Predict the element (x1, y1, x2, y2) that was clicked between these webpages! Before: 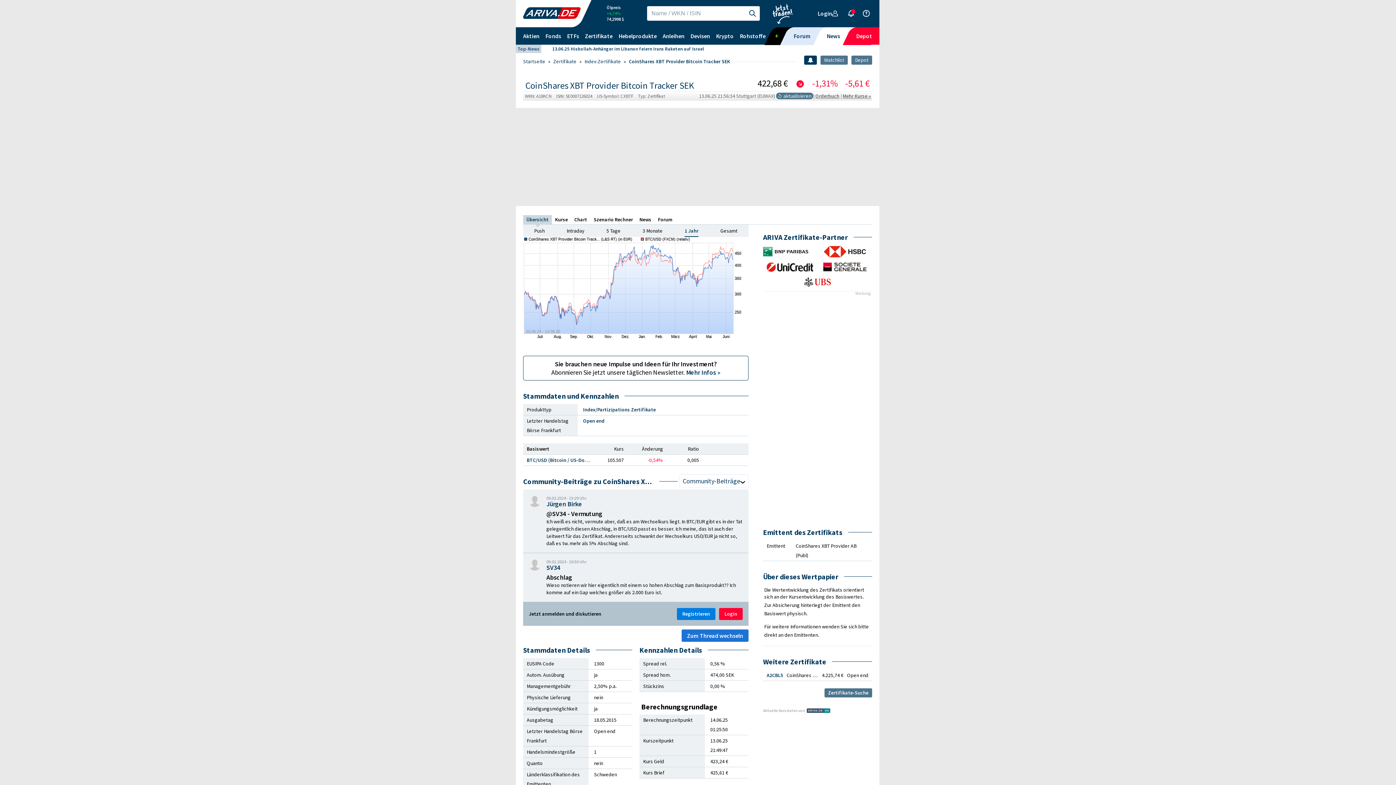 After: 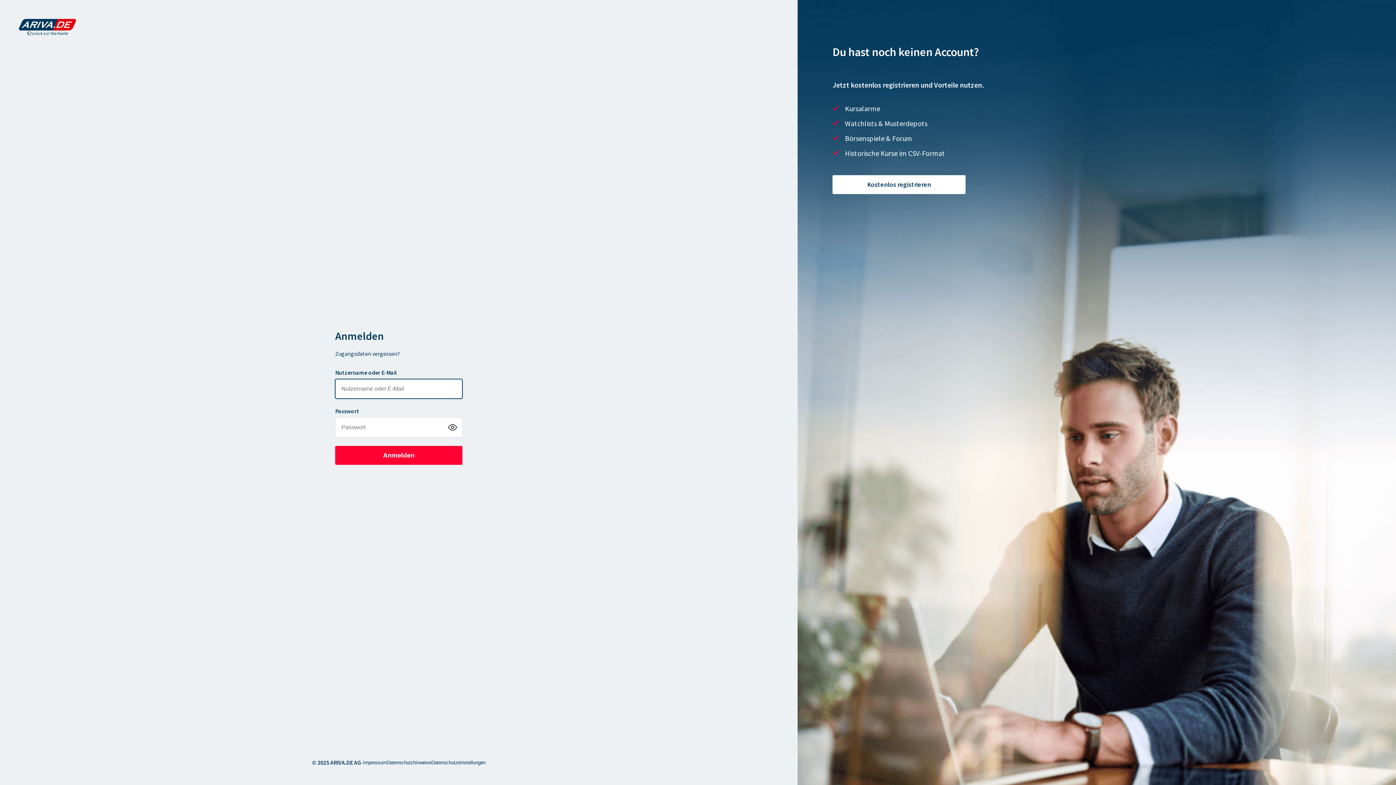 Action: label: Depot bbox: (851, 55, 872, 64)